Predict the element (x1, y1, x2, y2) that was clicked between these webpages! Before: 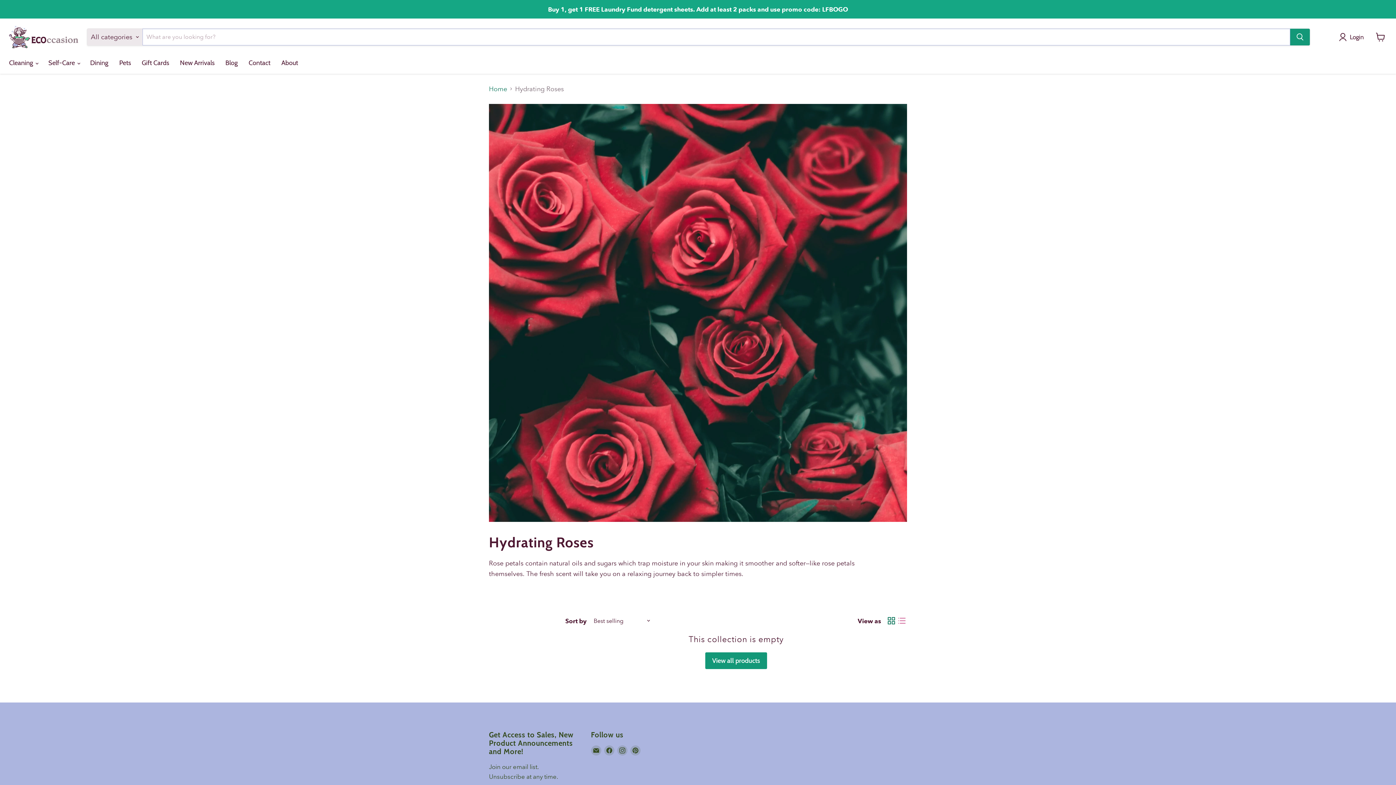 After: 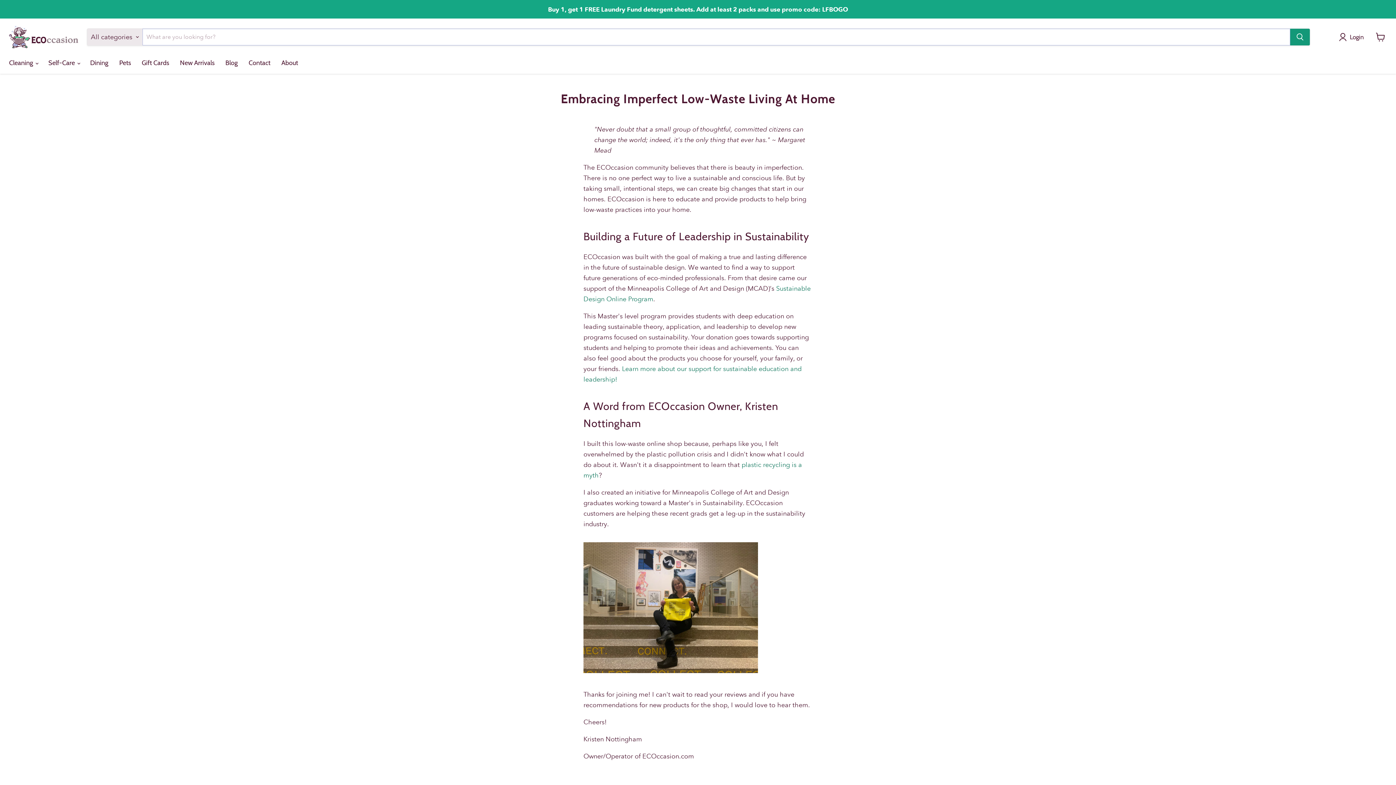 Action: label: About bbox: (276, 54, 303, 70)